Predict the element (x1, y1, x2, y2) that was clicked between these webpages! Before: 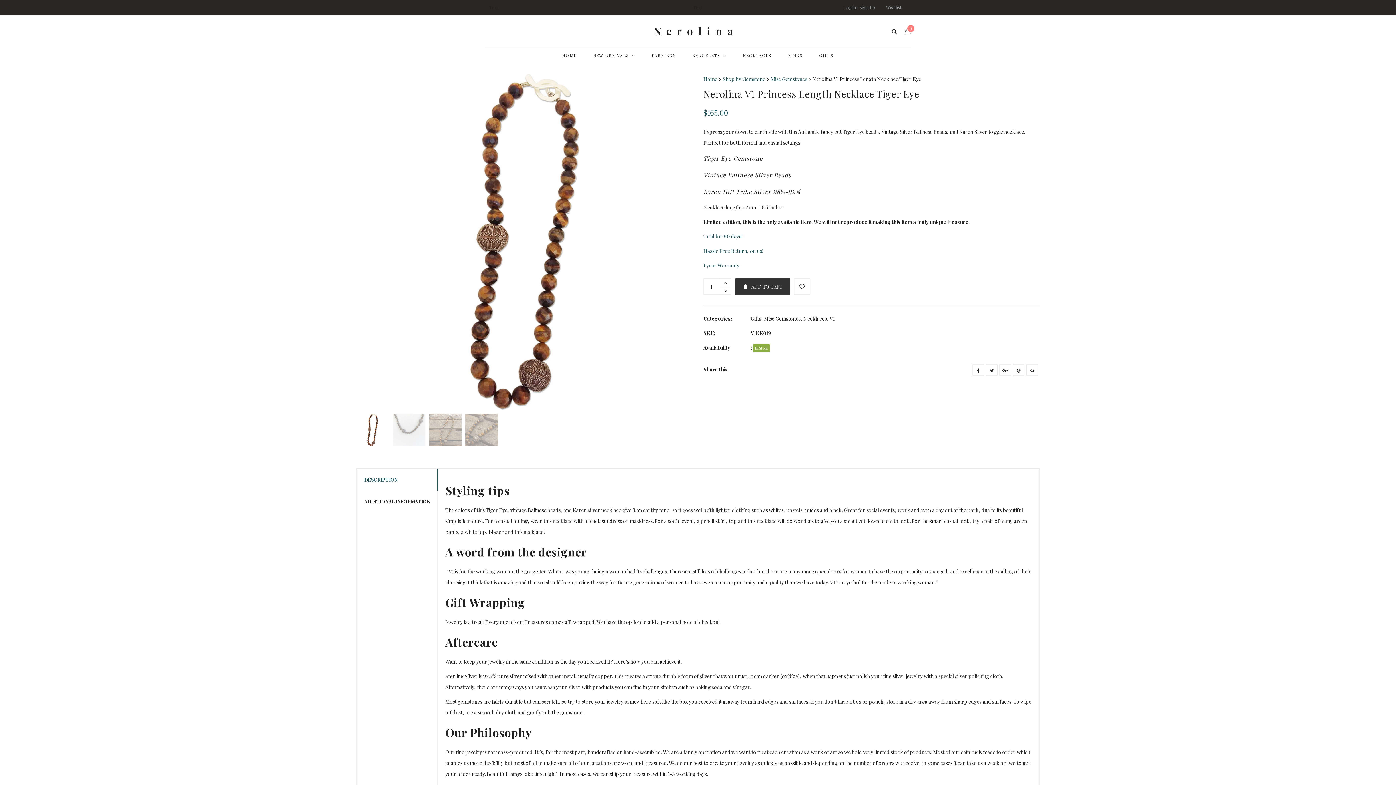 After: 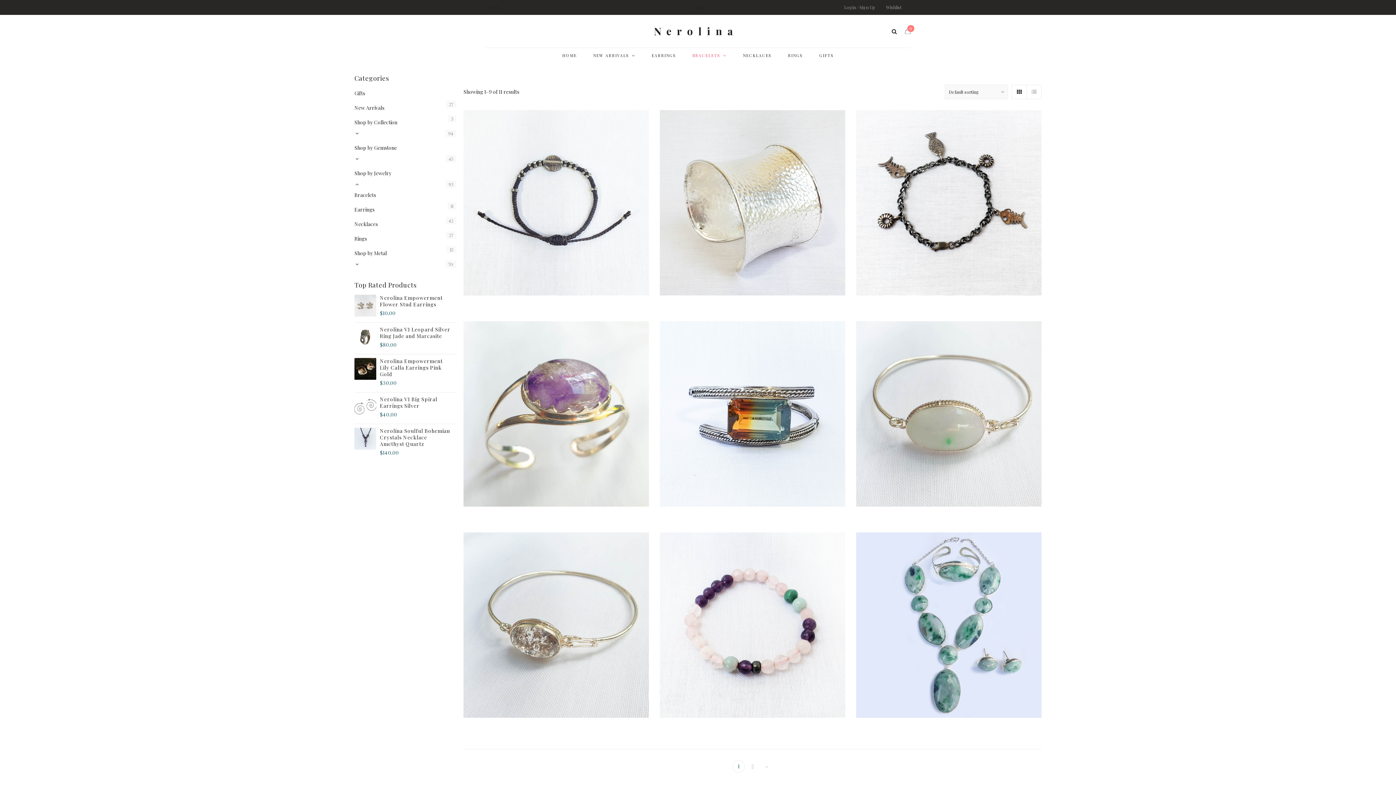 Action: label: BRACELETS bbox: (684, 48, 734, 62)